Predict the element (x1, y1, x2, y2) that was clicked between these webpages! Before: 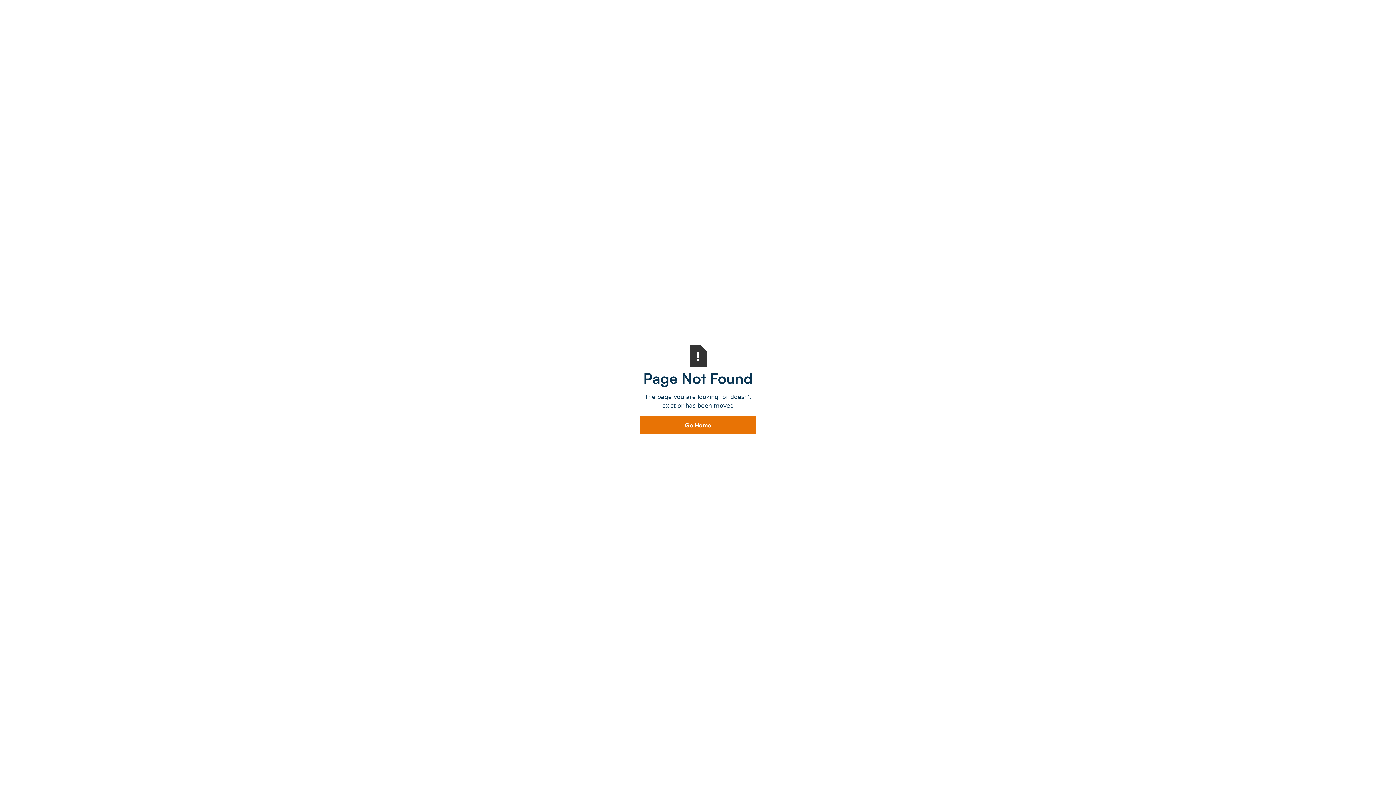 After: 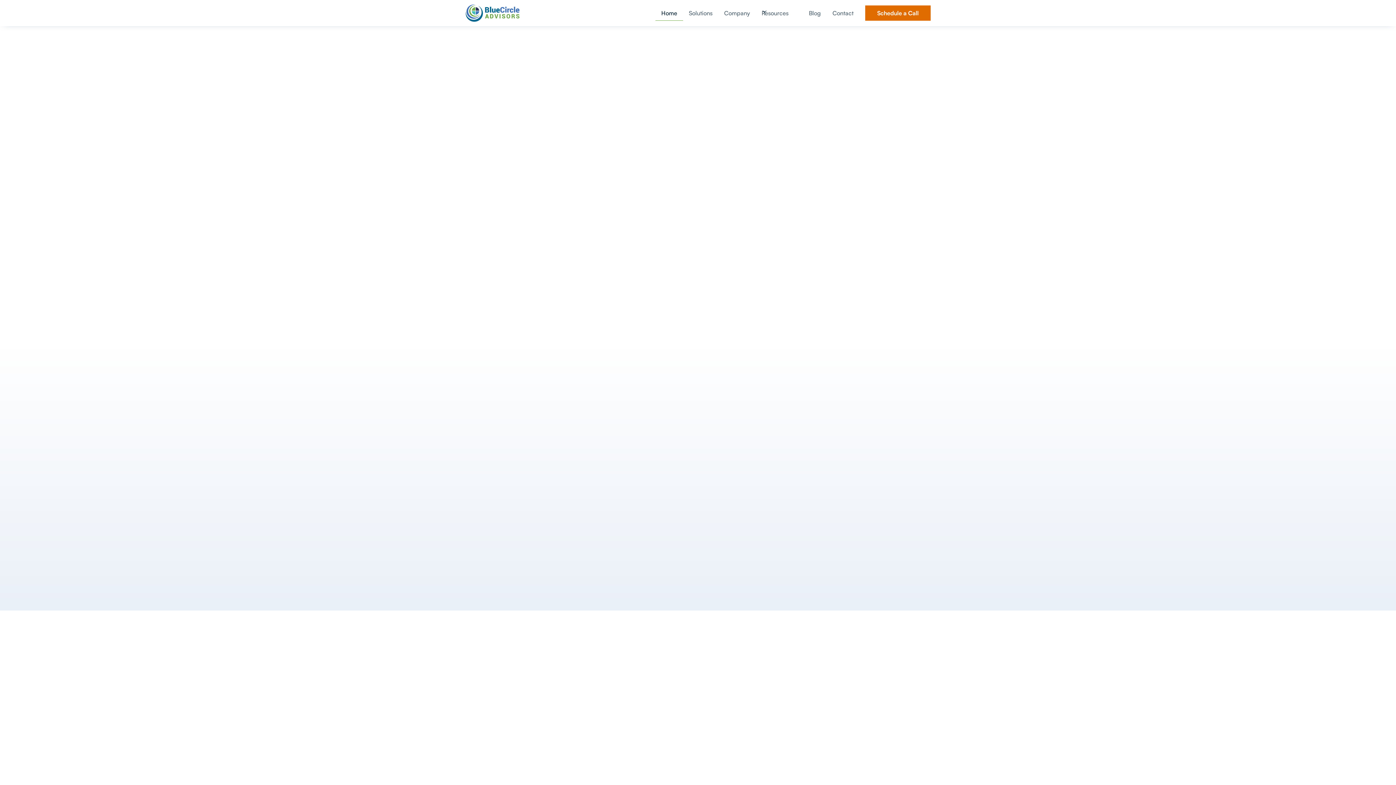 Action: bbox: (640, 416, 756, 434) label: Go Home